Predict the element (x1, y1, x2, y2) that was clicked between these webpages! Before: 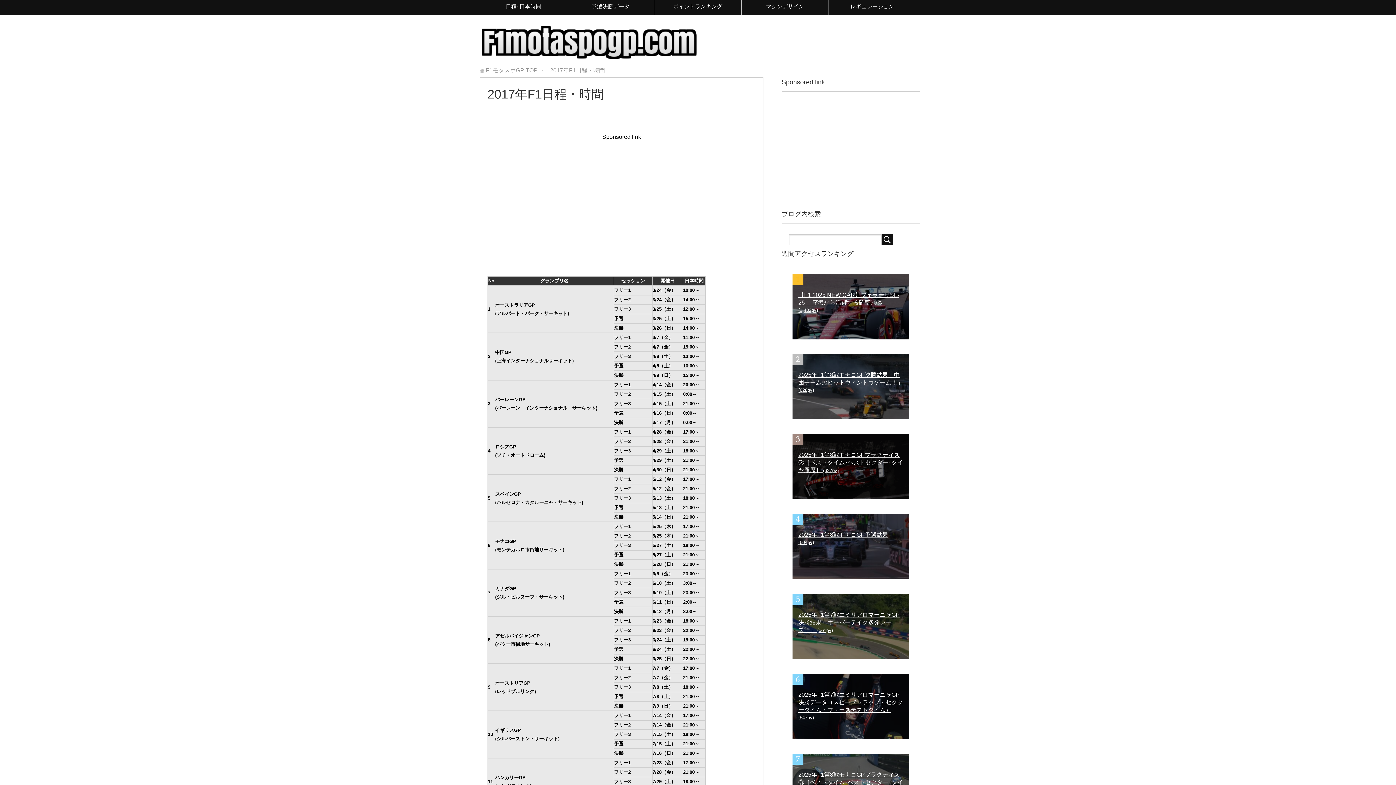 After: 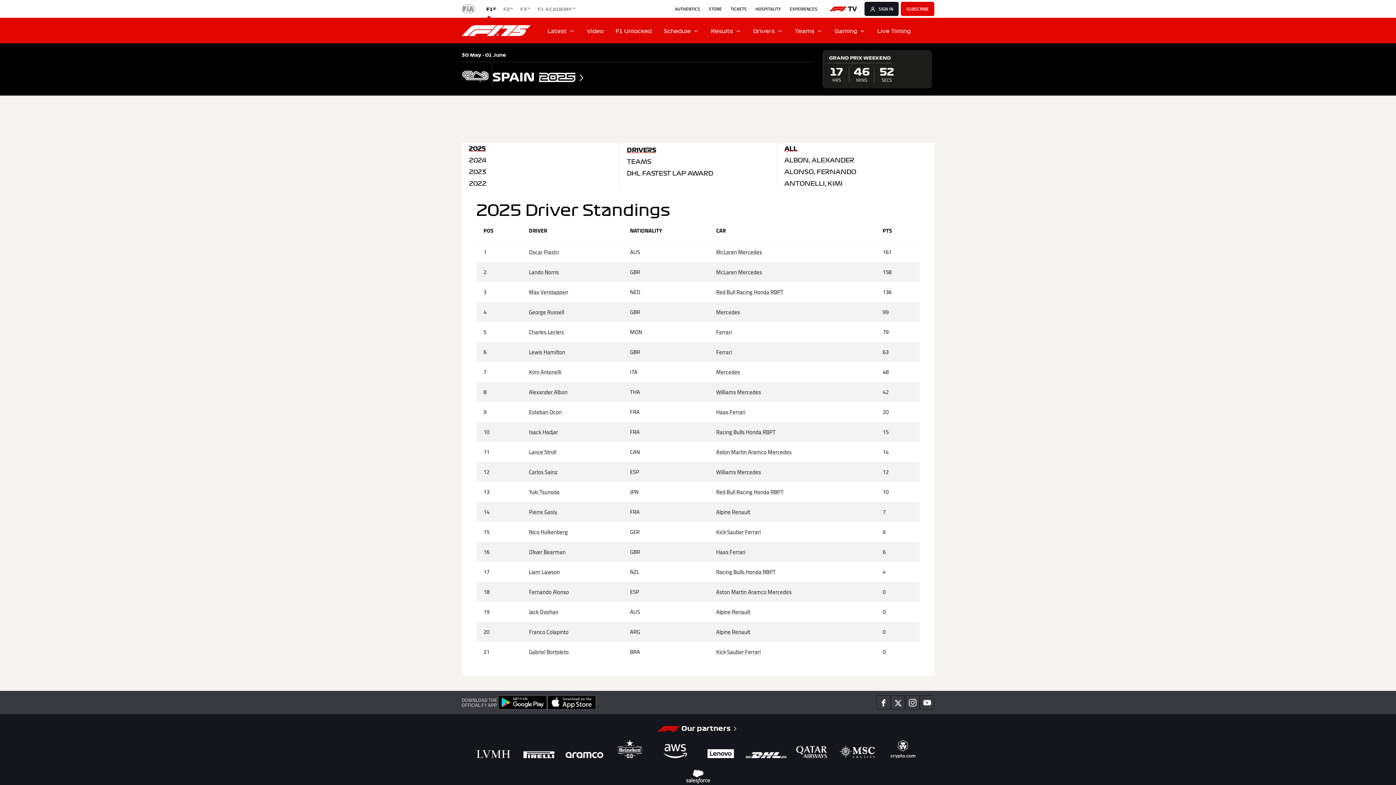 Action: label: ポイントランキング bbox: (654, 0, 741, 14)